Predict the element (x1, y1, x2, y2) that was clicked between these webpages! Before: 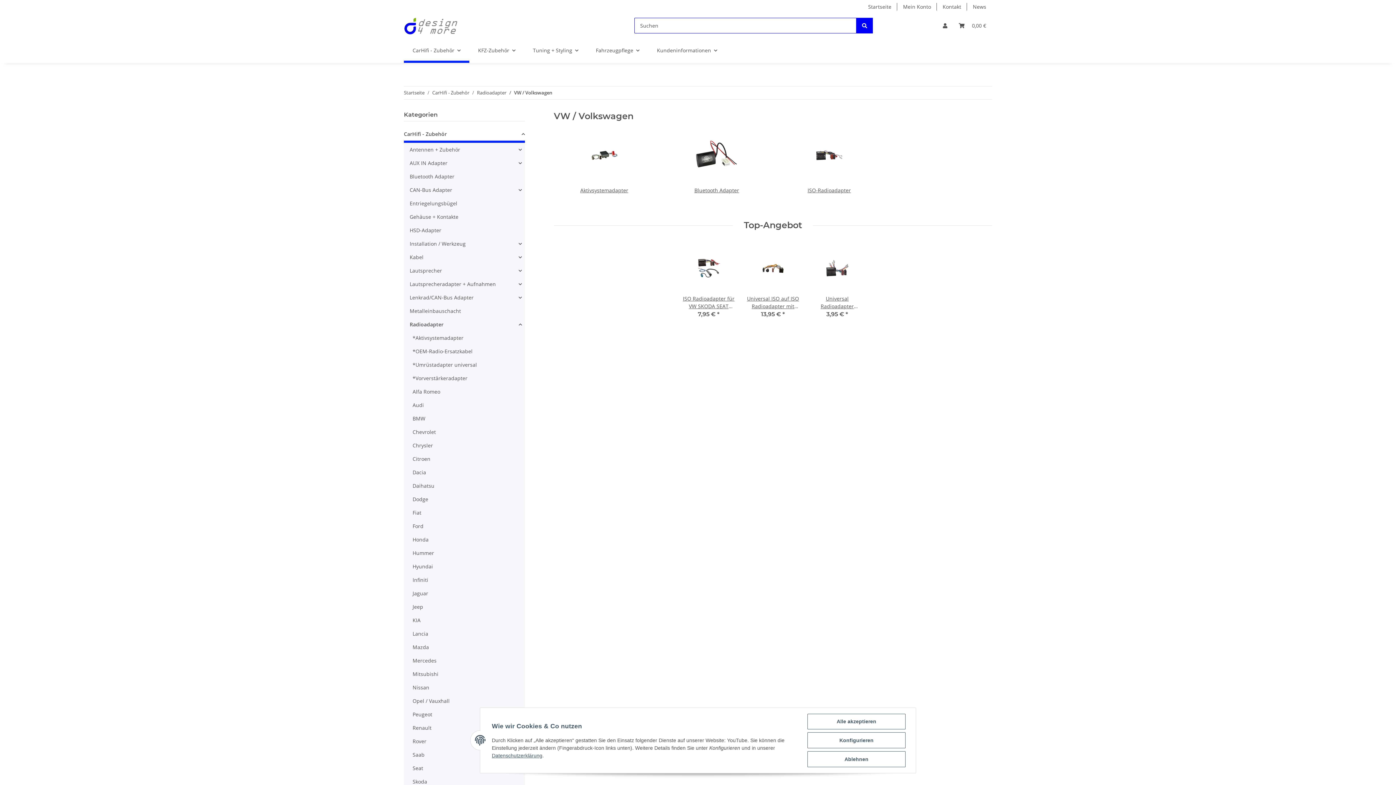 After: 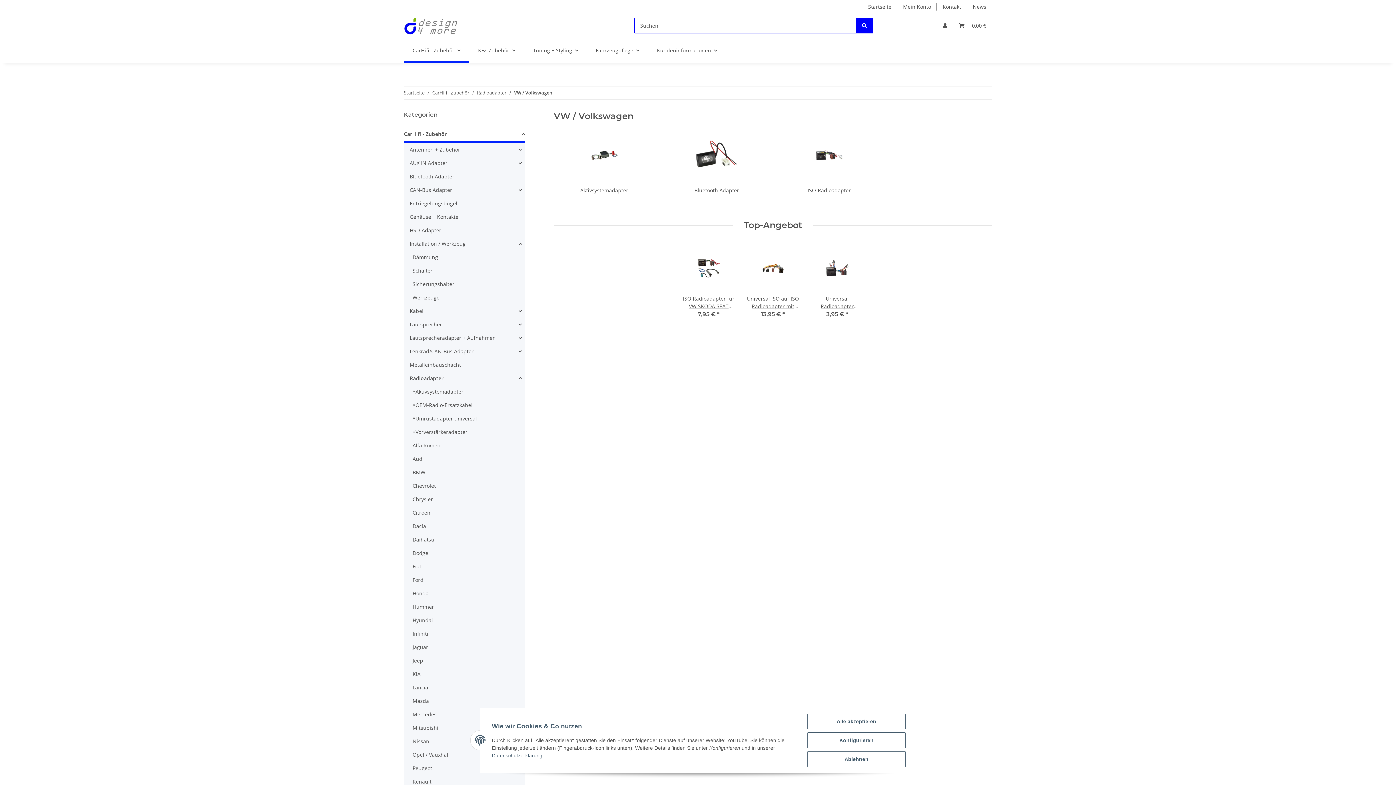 Action: bbox: (406, 237, 524, 250) label: Installation / Werkzeug